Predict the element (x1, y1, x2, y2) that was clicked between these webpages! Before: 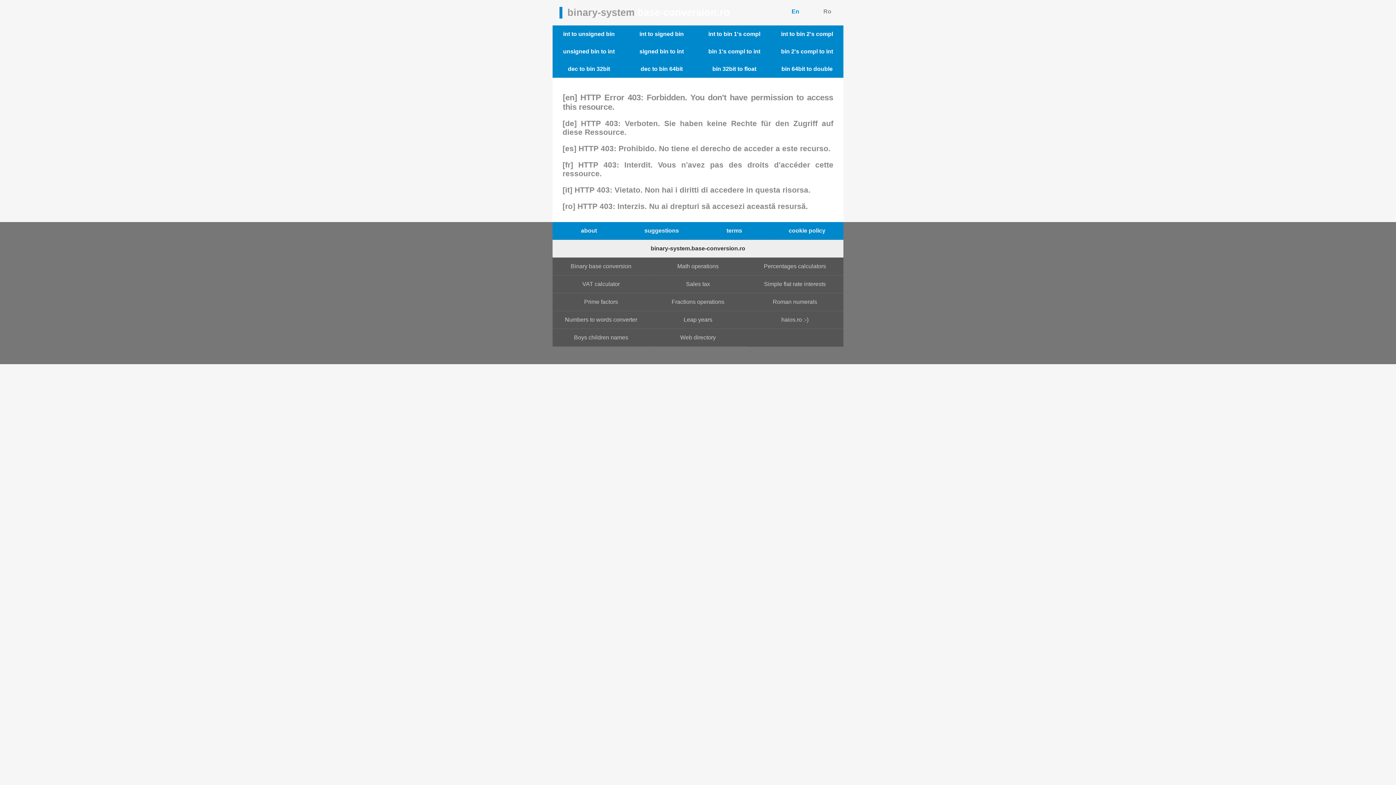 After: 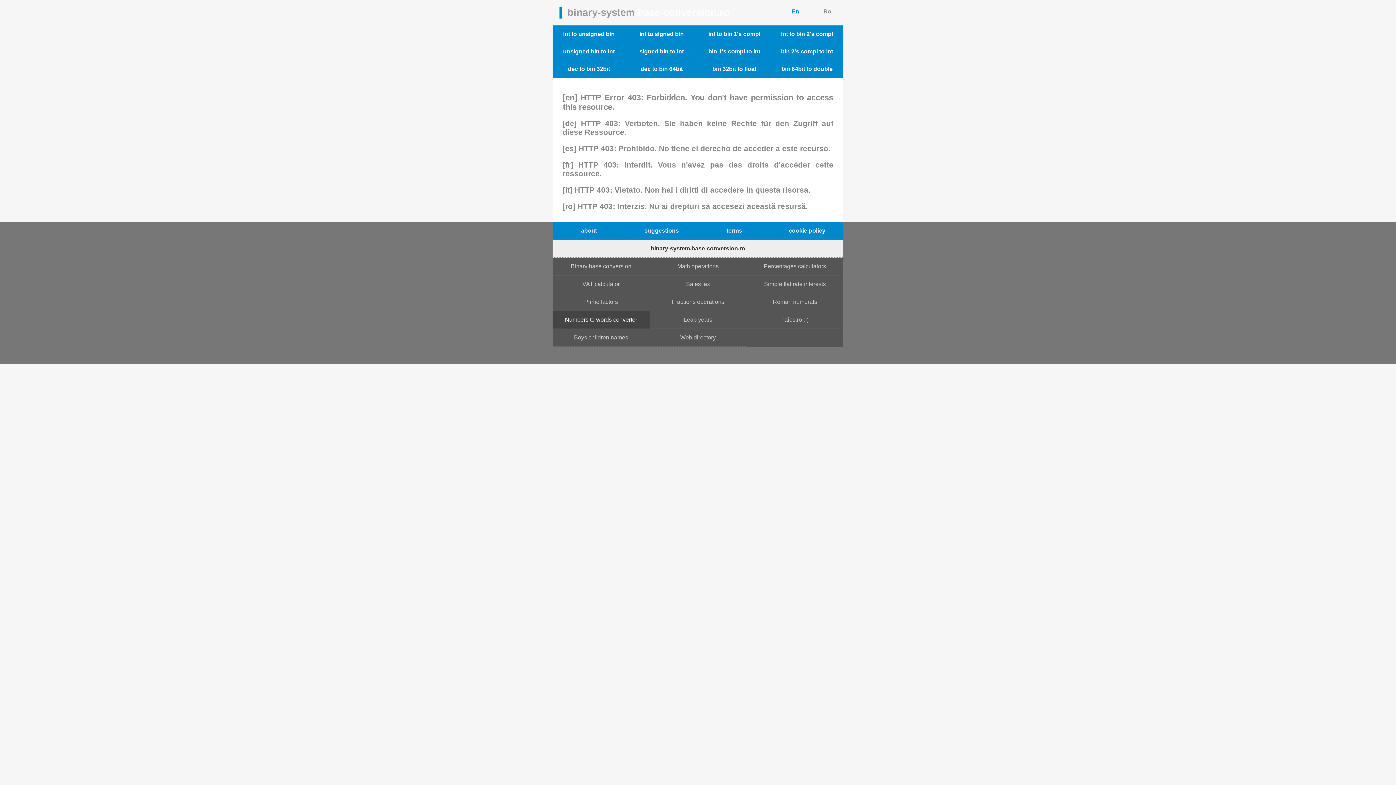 Action: bbox: (552, 311, 649, 329) label: Numbers to words converter